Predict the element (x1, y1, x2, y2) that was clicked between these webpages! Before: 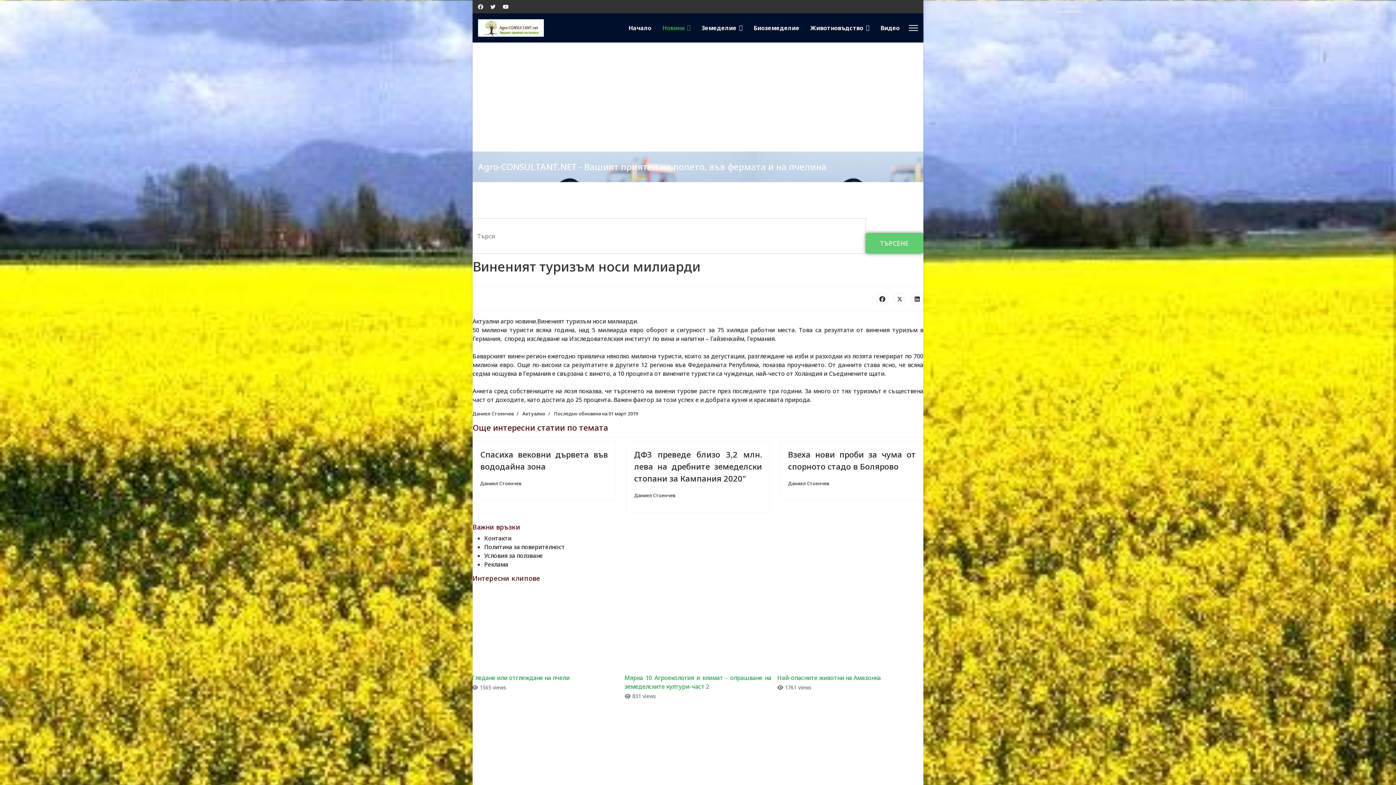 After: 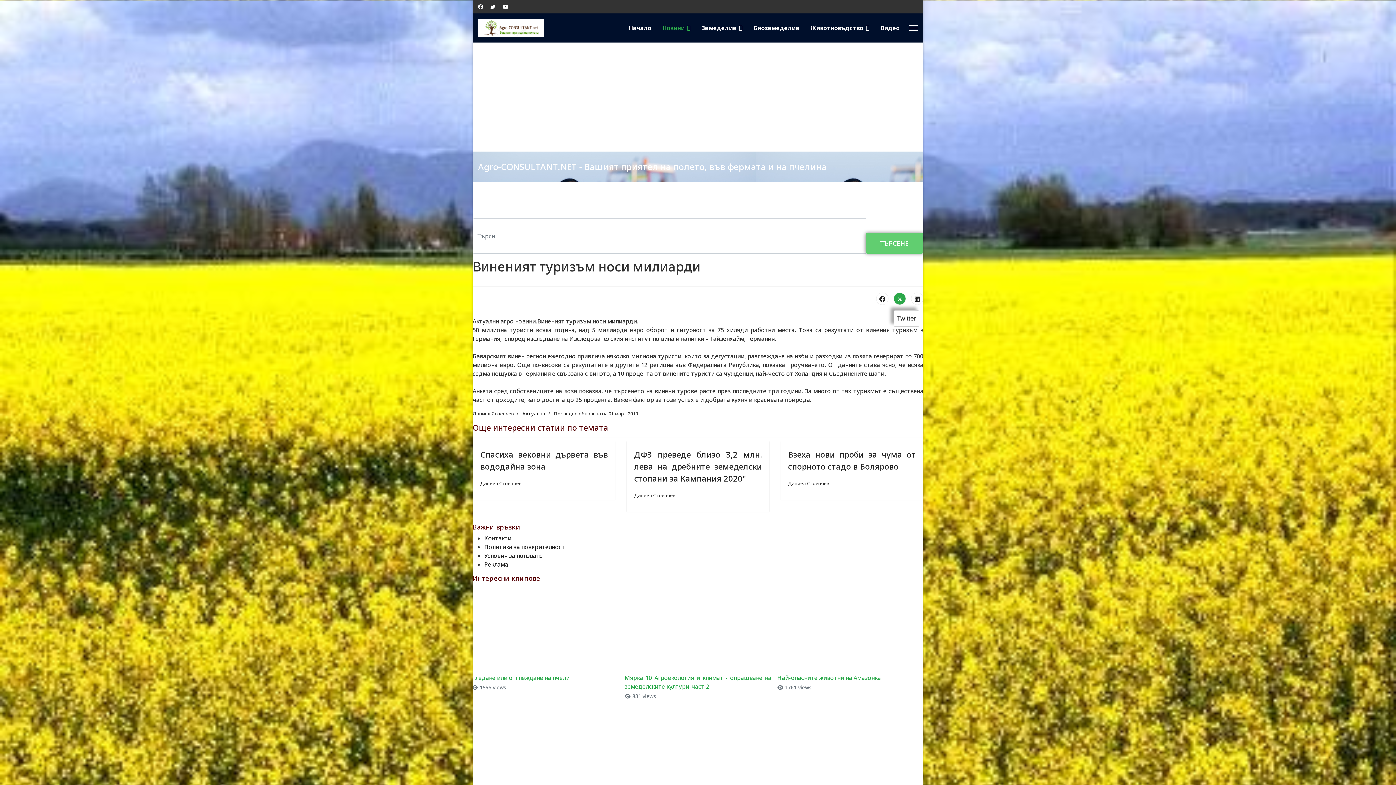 Action: bbox: (893, 292, 906, 305)